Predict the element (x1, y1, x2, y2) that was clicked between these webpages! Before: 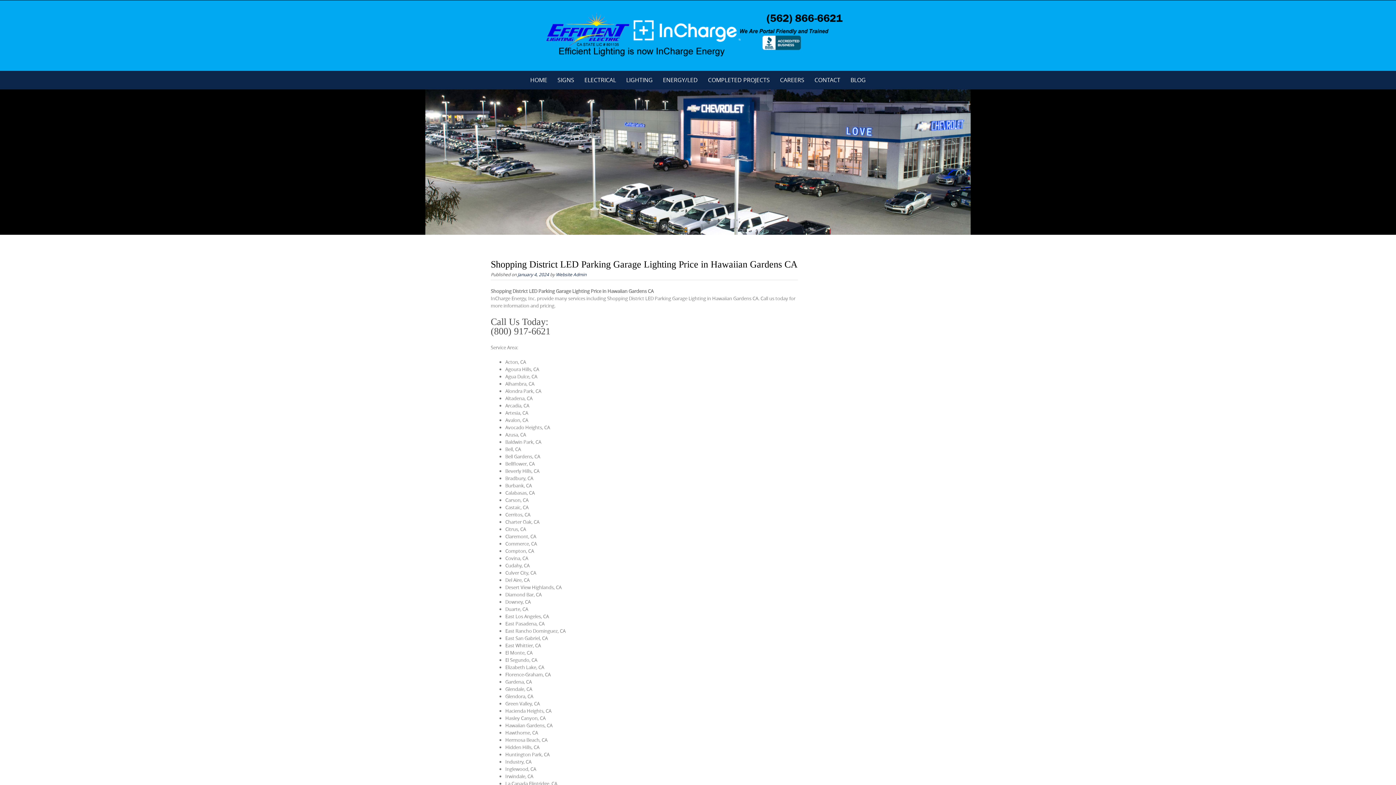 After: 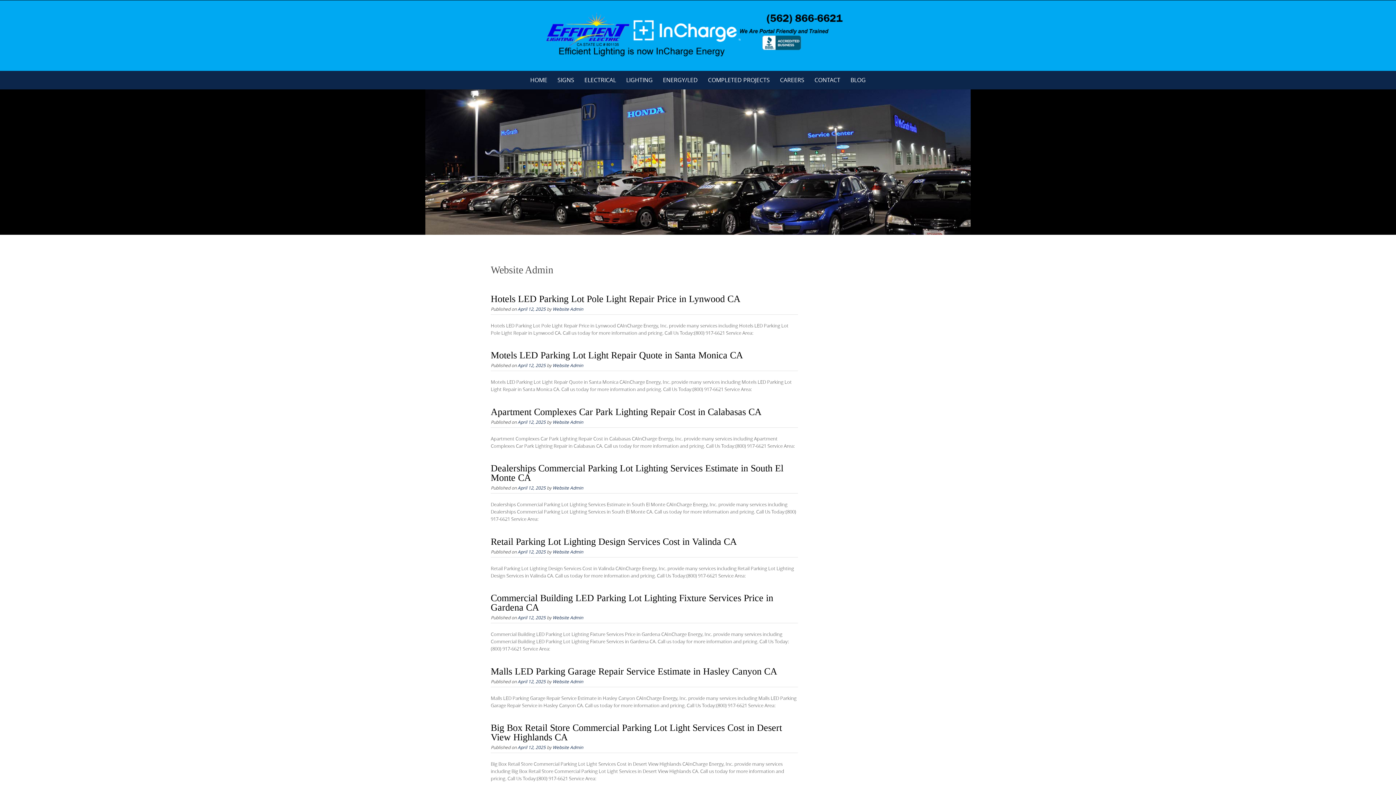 Action: label: Website Admin bbox: (556, 271, 586, 277)